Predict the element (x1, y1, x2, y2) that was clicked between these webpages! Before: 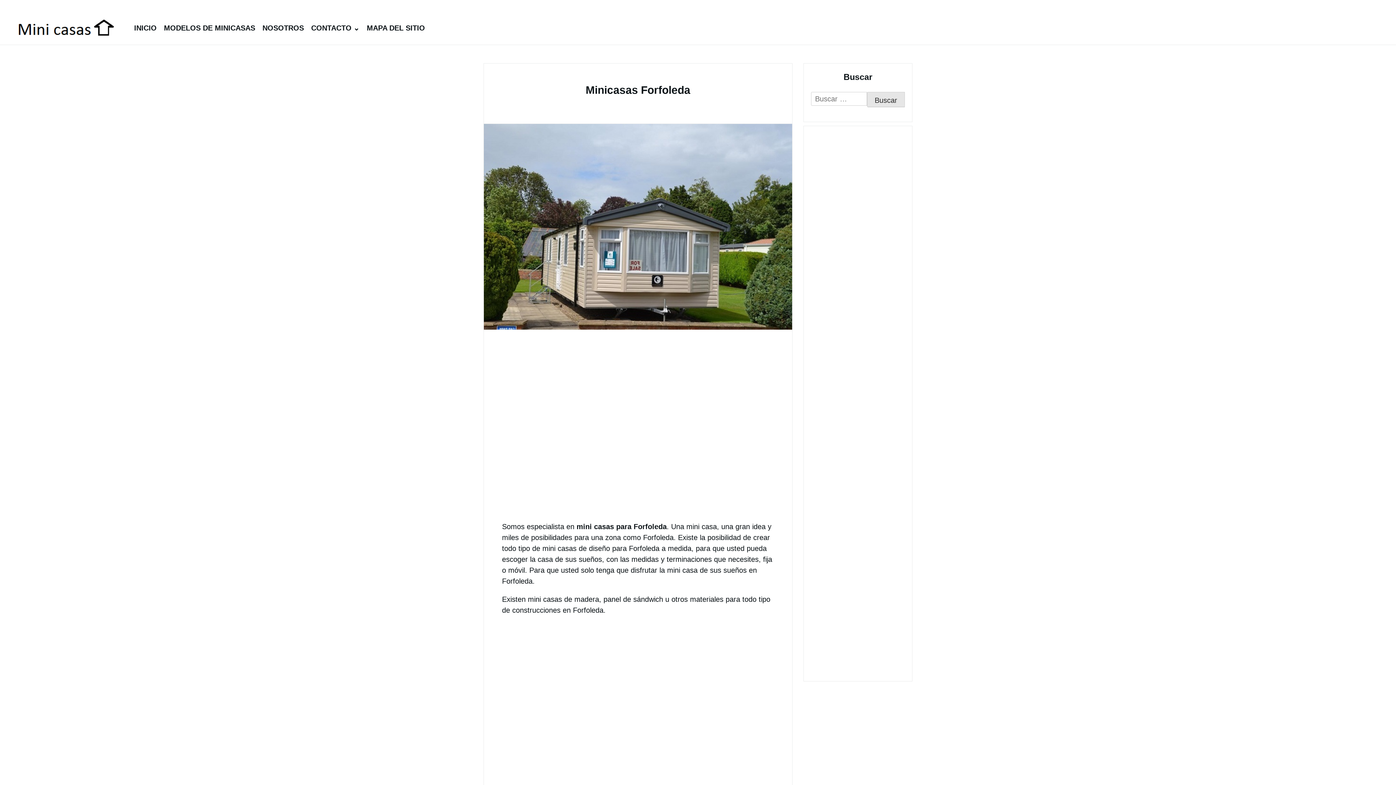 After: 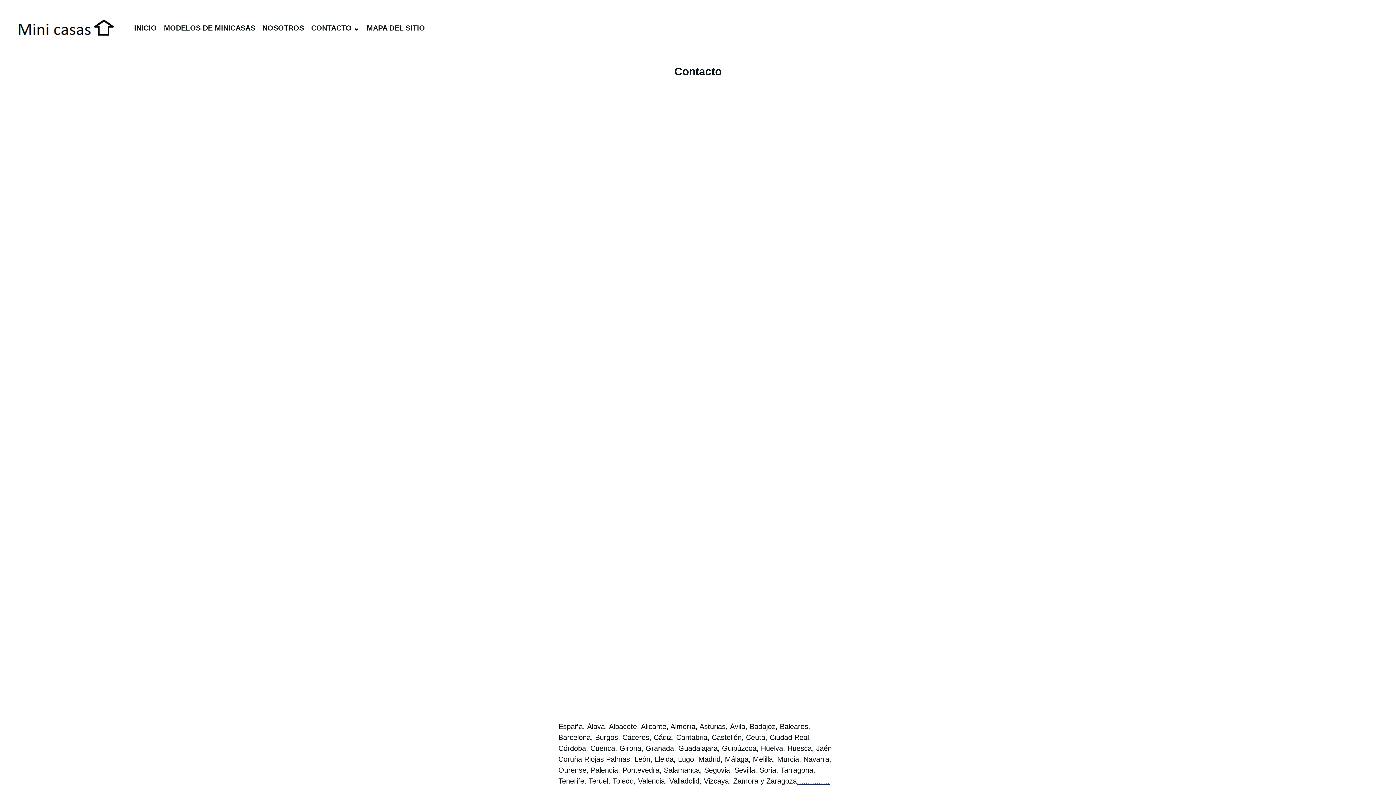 Action: label: CONTACTO bbox: (307, 20, 363, 35)